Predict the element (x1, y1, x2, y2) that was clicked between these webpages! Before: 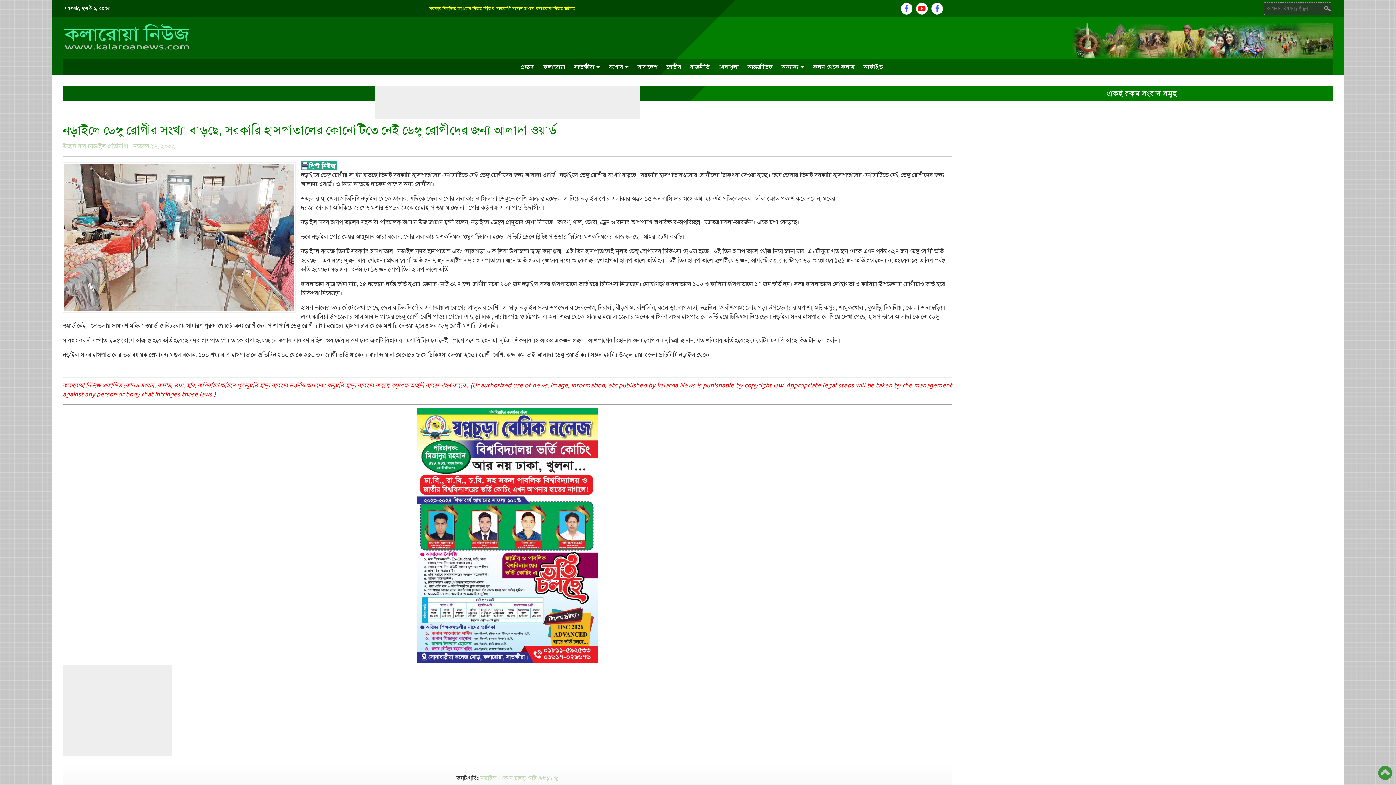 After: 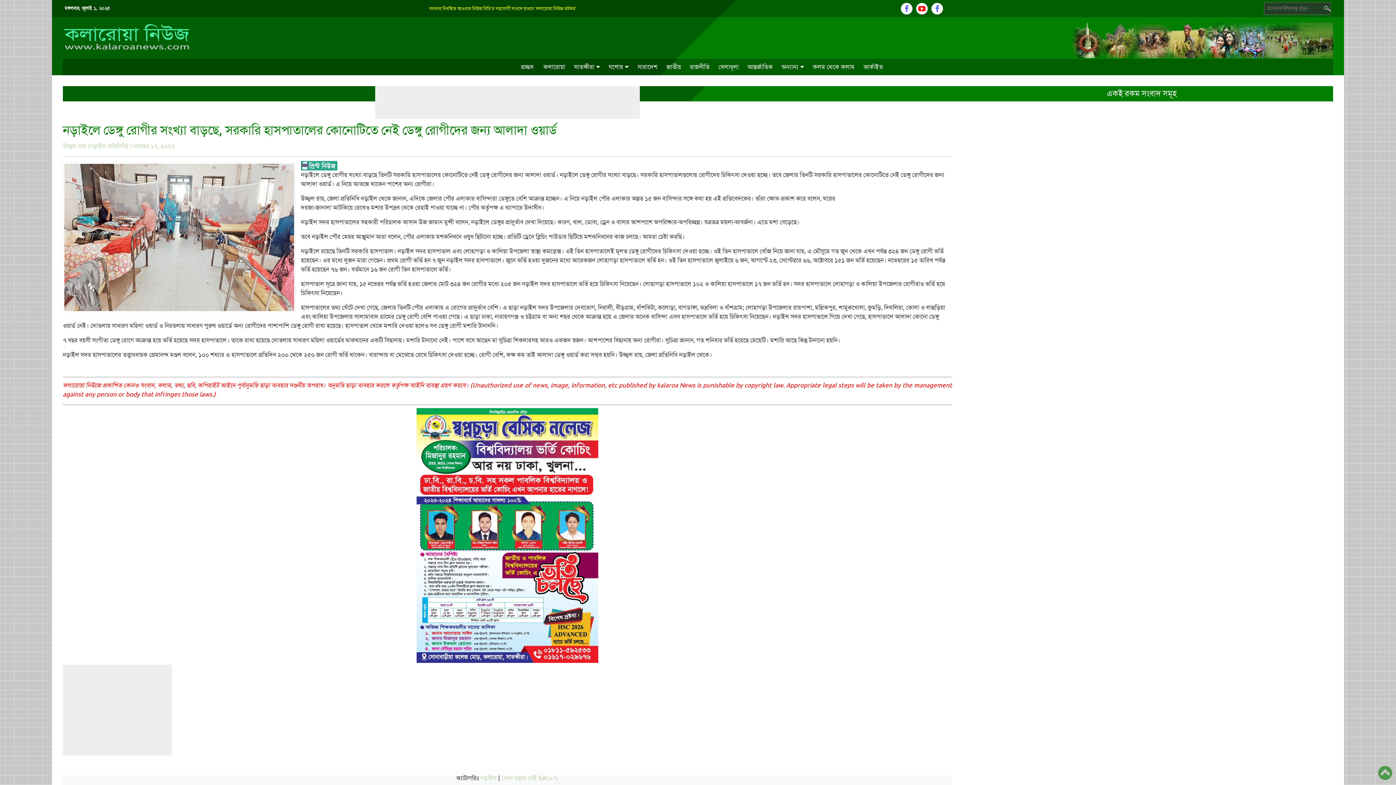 Action: bbox: (1378, 765, 1392, 781)